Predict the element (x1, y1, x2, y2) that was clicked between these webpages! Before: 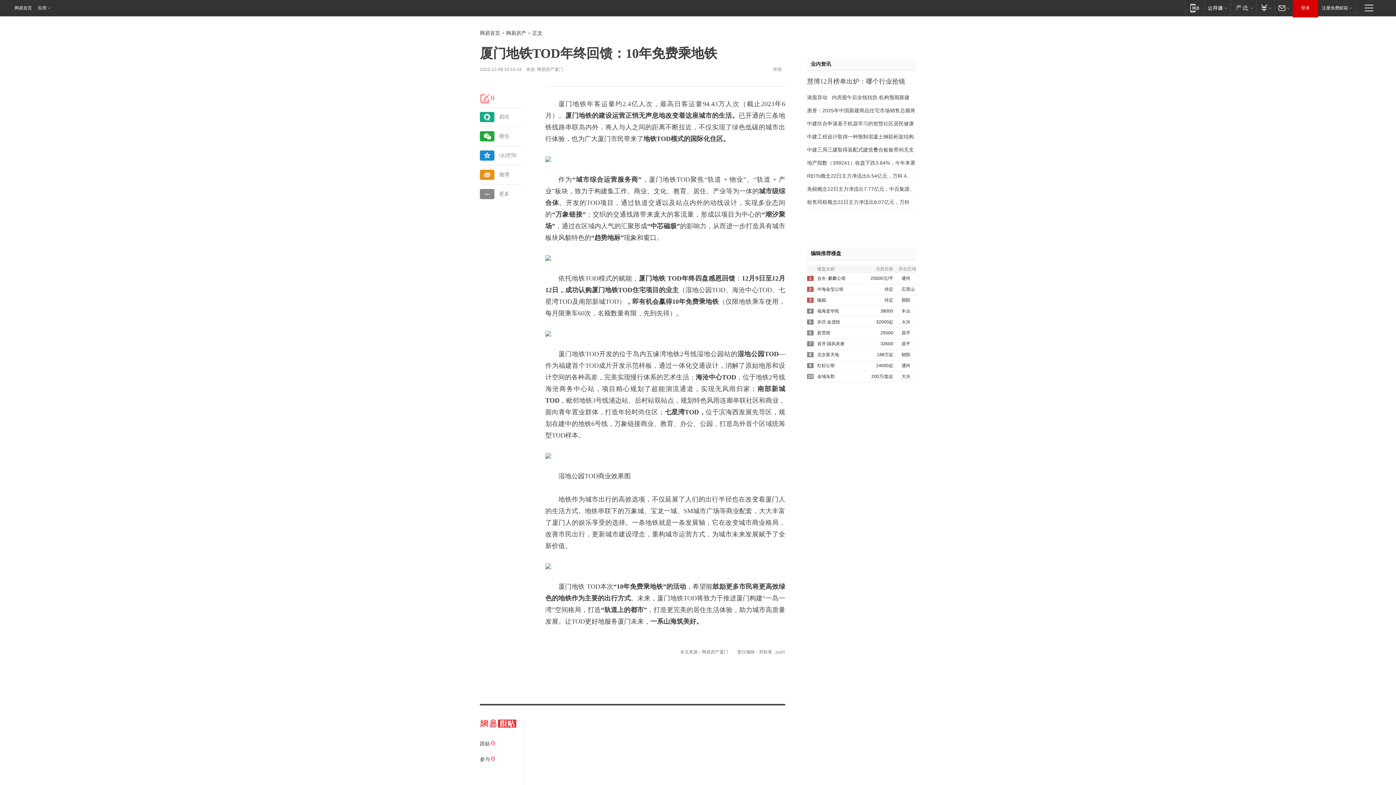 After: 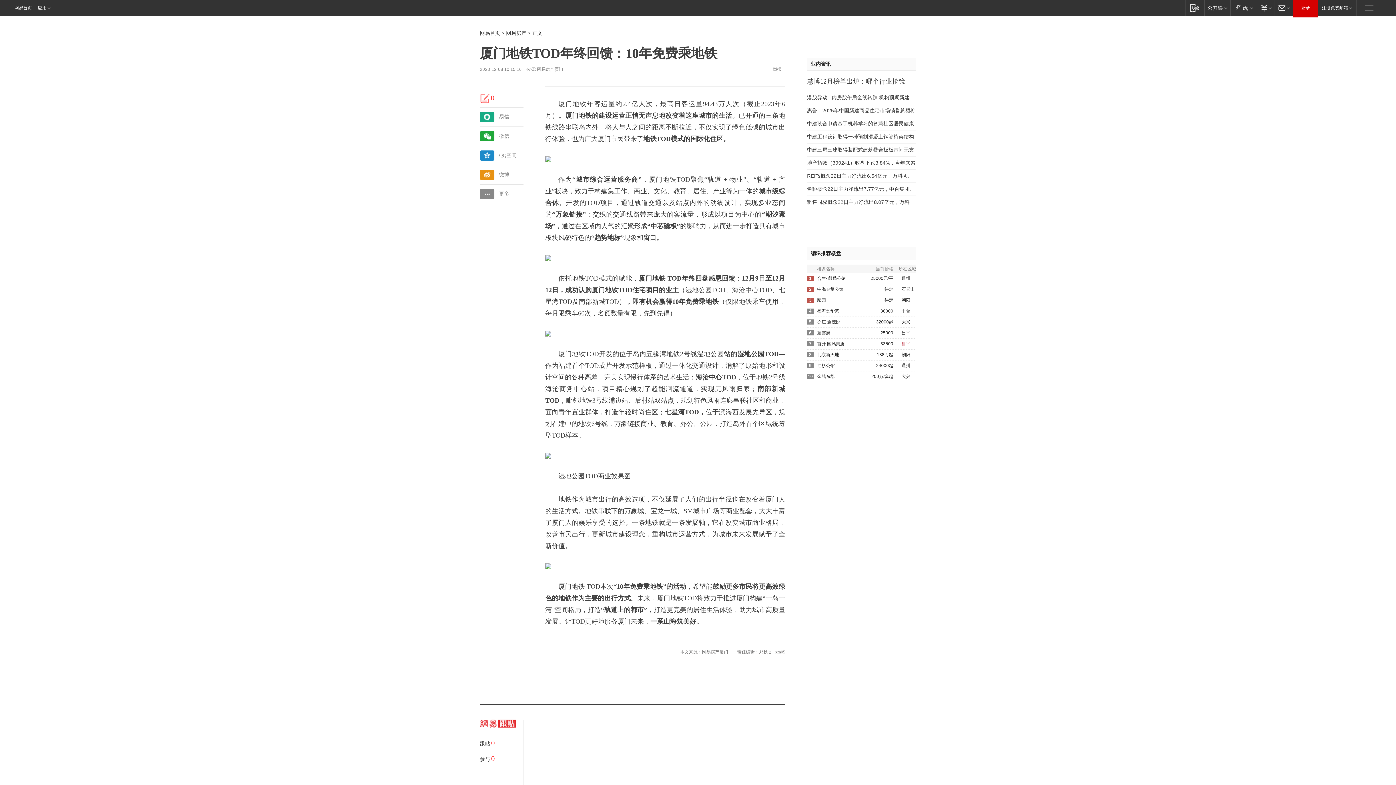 Action: bbox: (898, 338, 910, 349) label: 昌平